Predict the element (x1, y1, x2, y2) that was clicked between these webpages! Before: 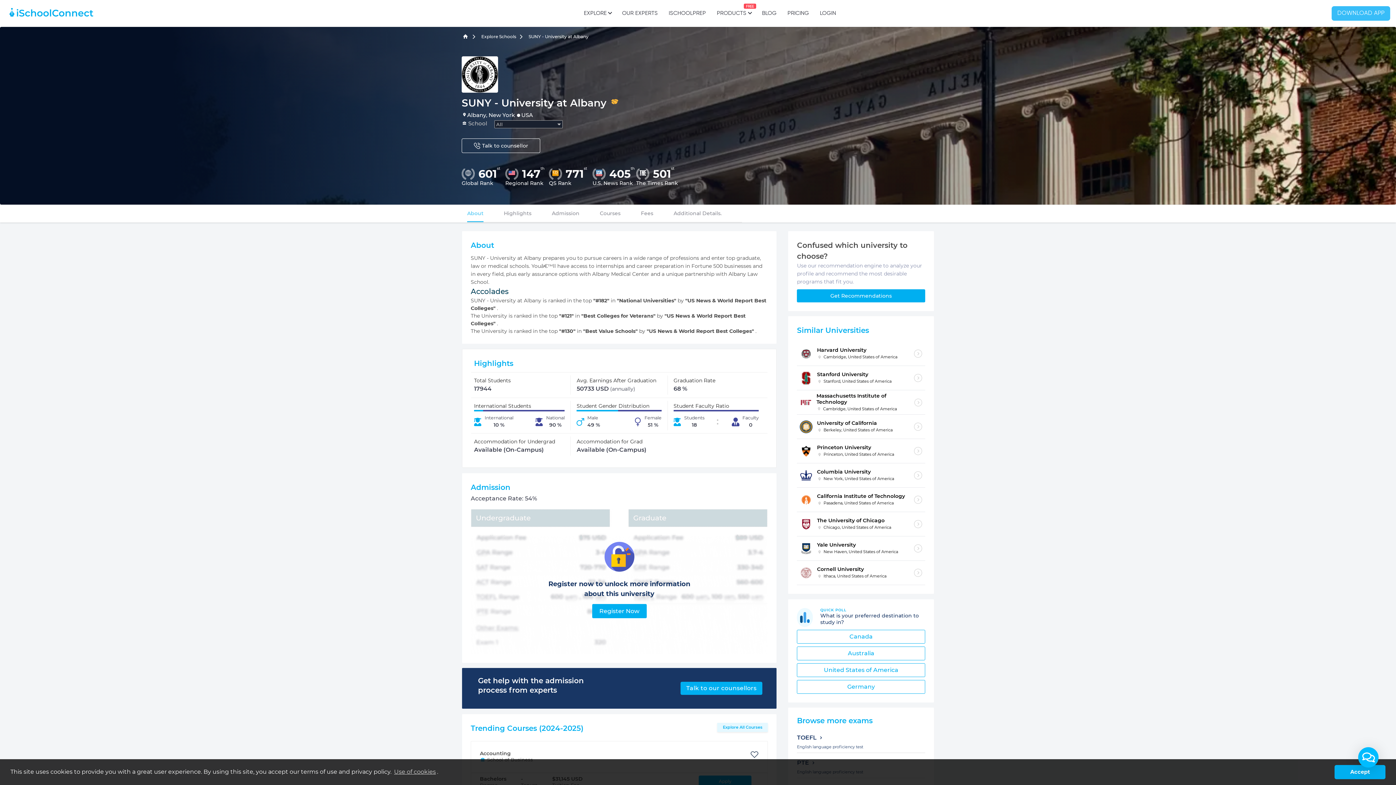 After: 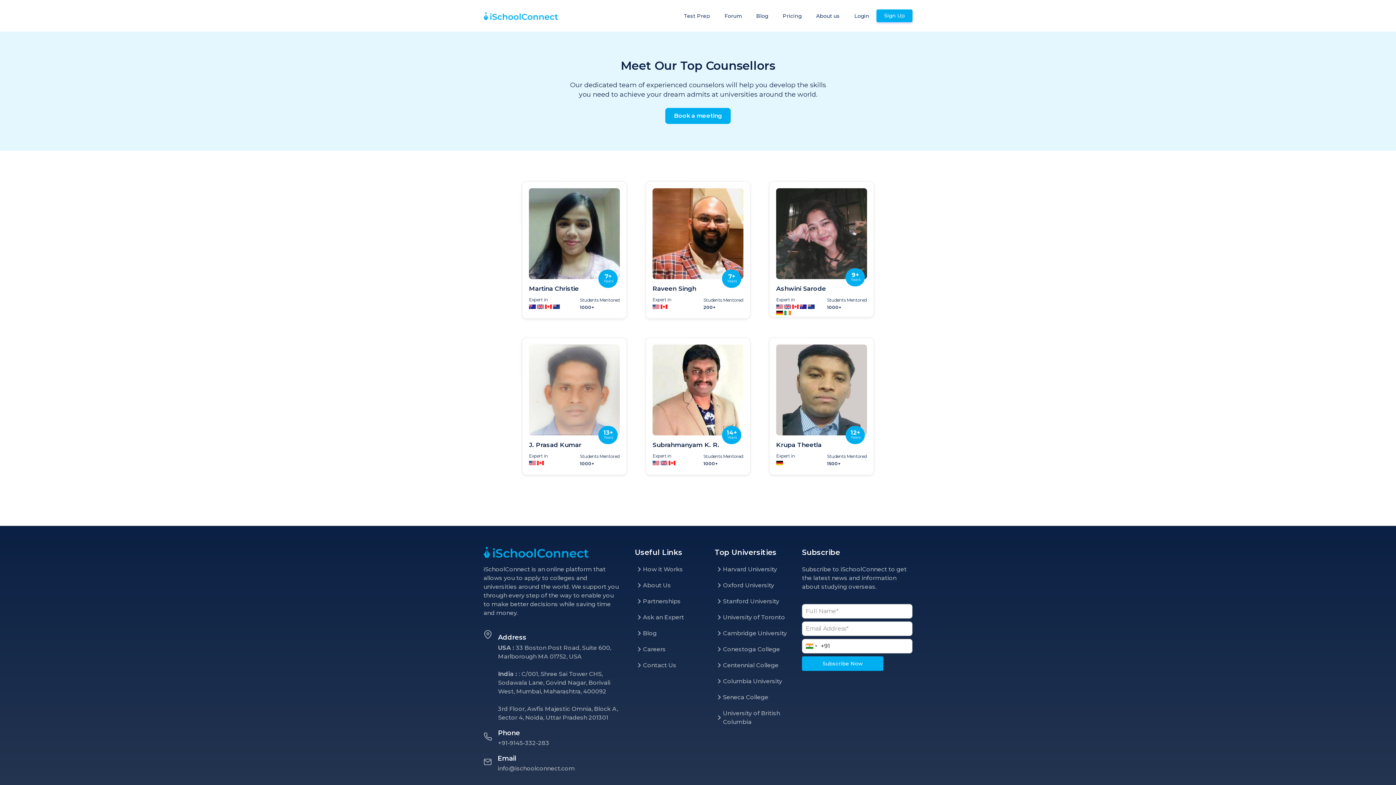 Action: label: OUR EXPERTS bbox: (618, 0, 658, 26)